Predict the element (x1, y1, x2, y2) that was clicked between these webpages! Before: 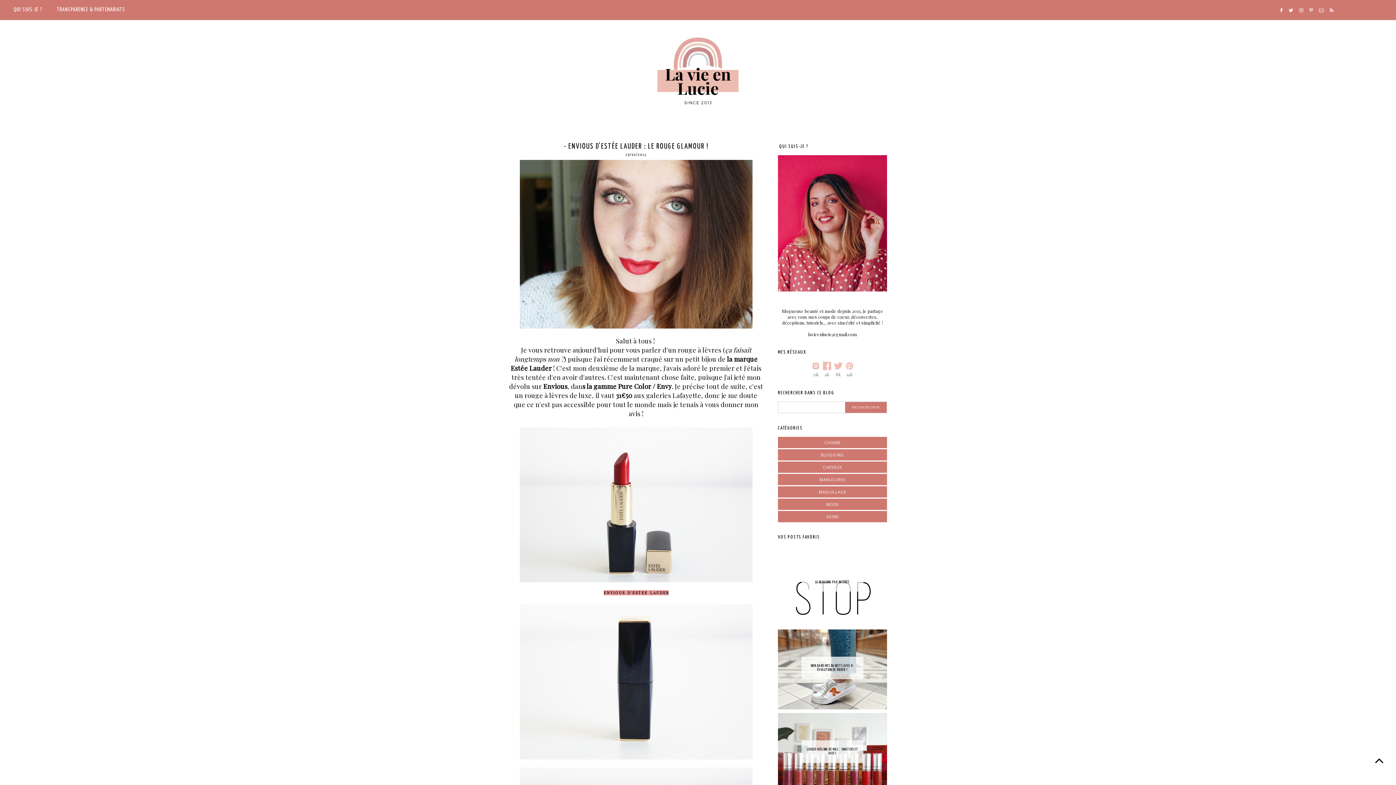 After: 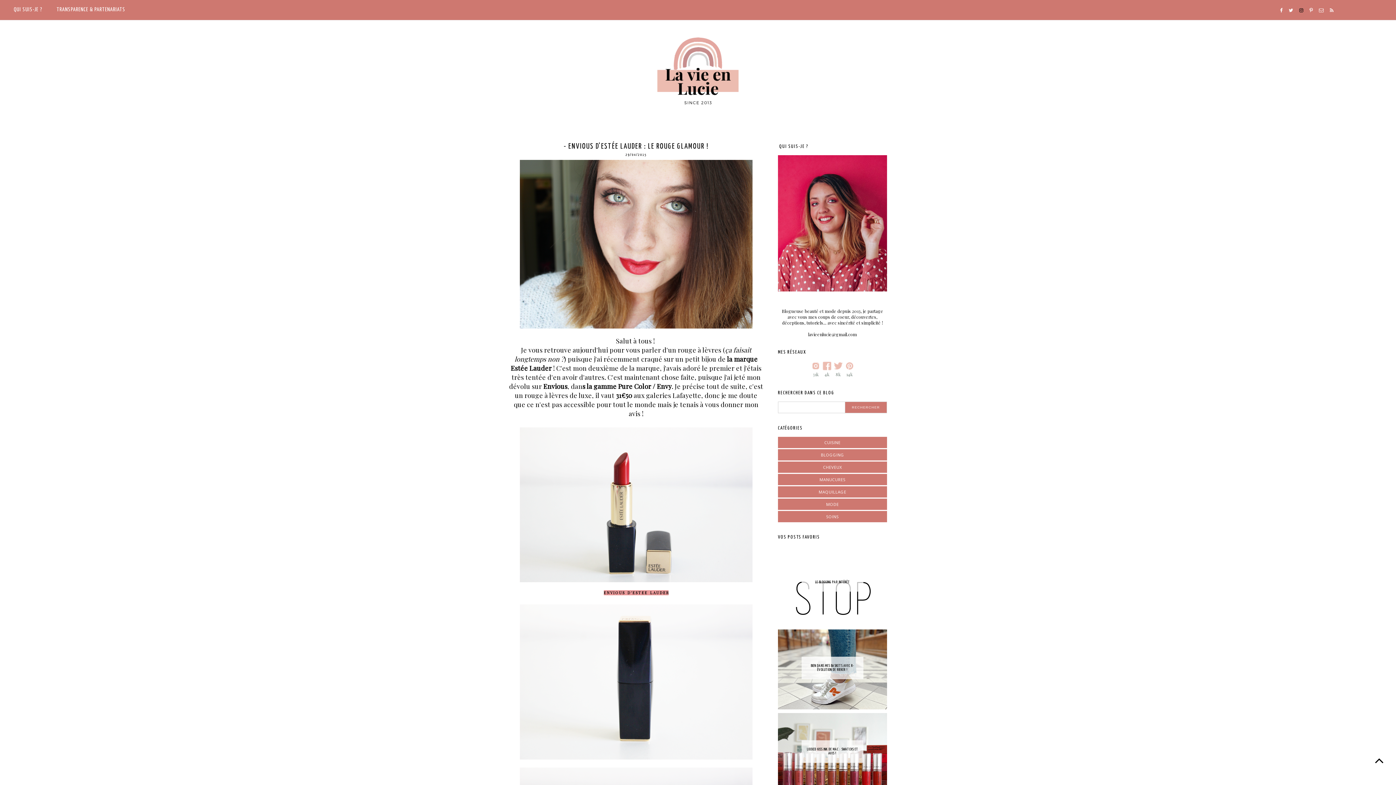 Action: bbox: (1298, 6, 1304, 14)